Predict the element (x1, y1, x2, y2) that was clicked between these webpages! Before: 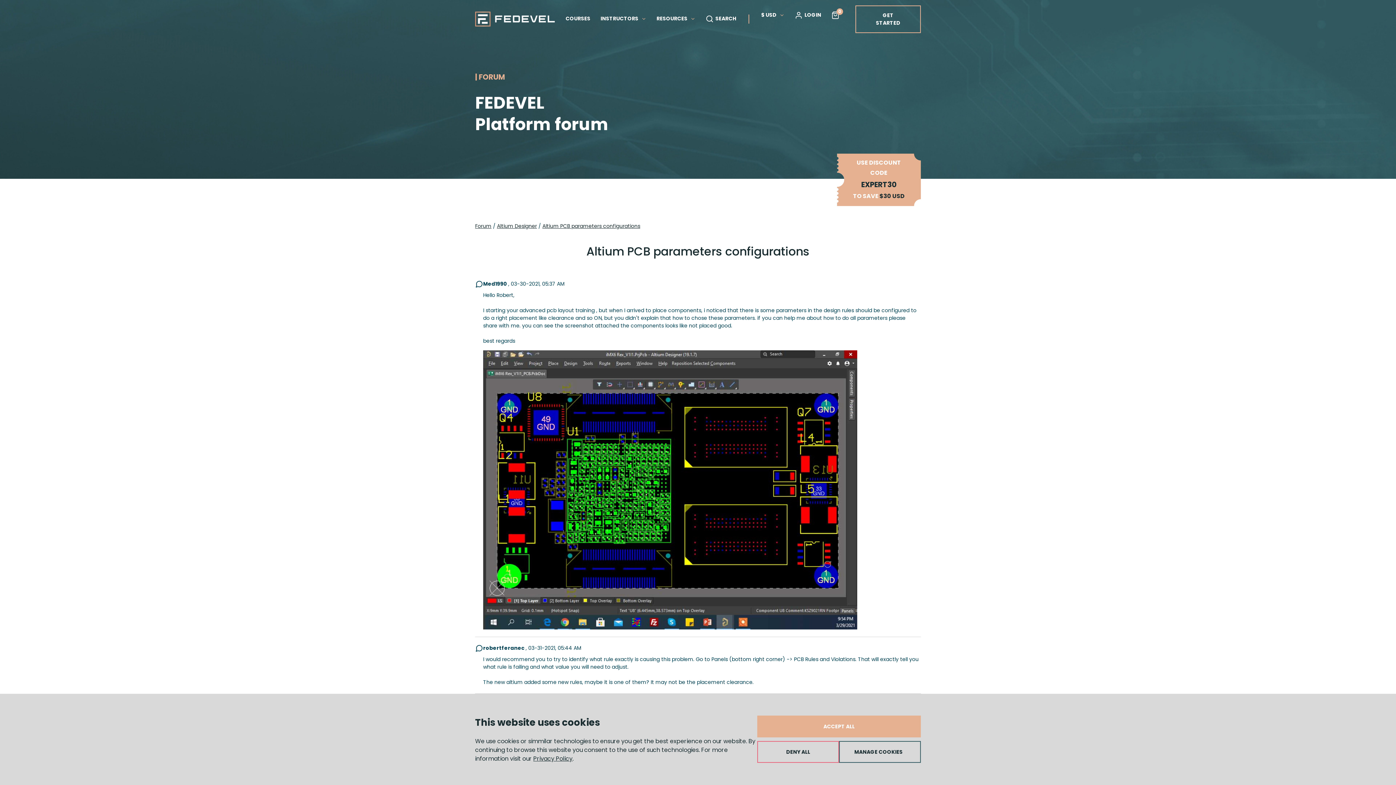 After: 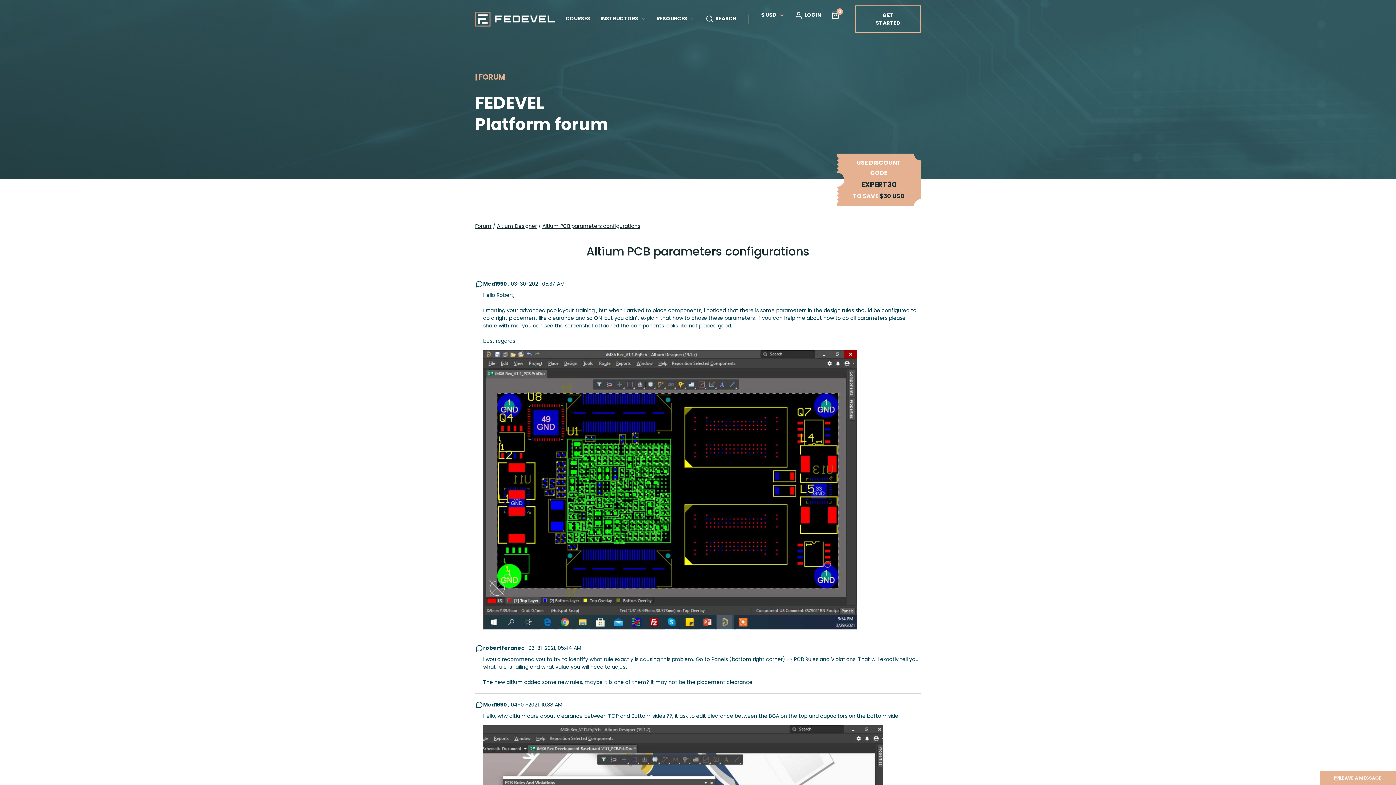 Action: label: ACCEPT ALL bbox: (757, 716, 921, 737)